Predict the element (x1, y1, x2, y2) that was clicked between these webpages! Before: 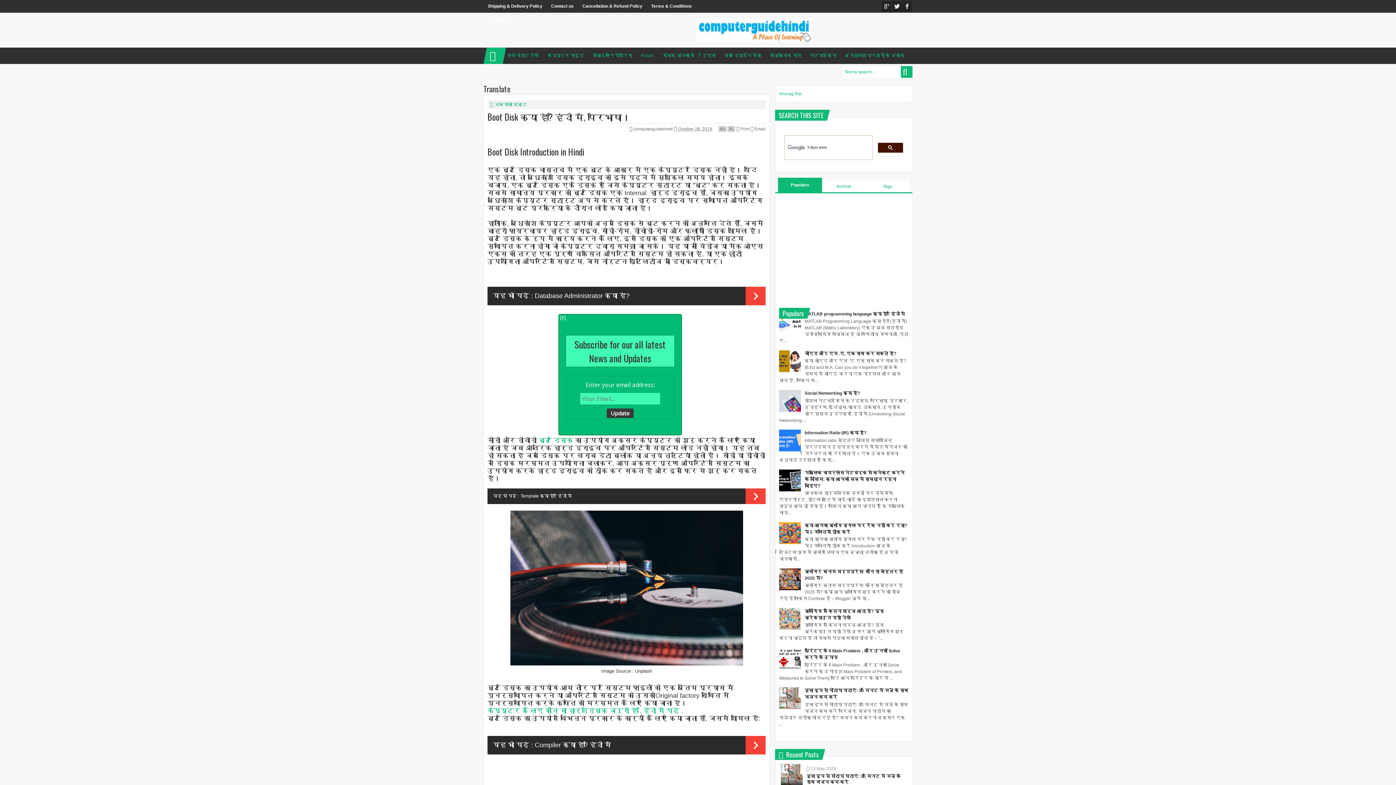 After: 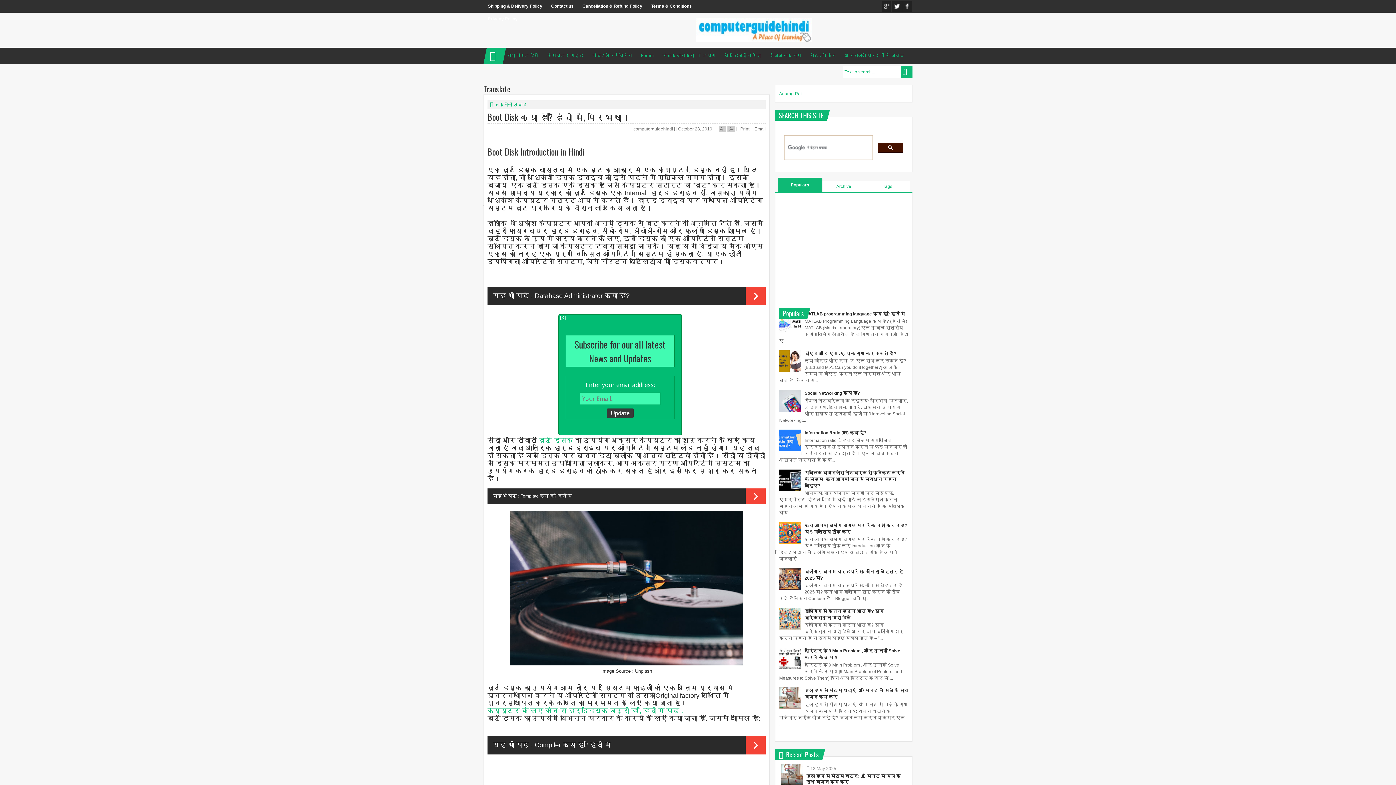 Action: bbox: (779, 540, 801, 545)